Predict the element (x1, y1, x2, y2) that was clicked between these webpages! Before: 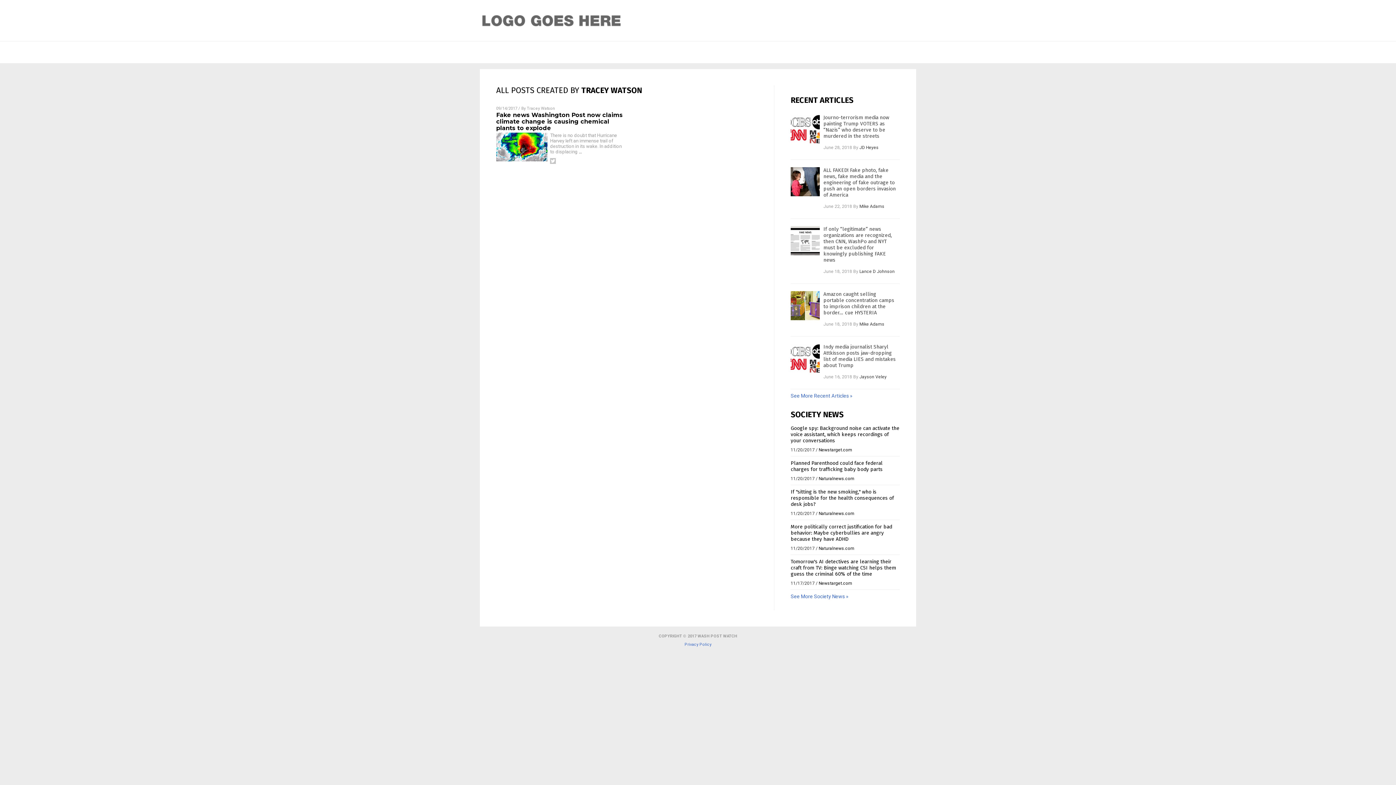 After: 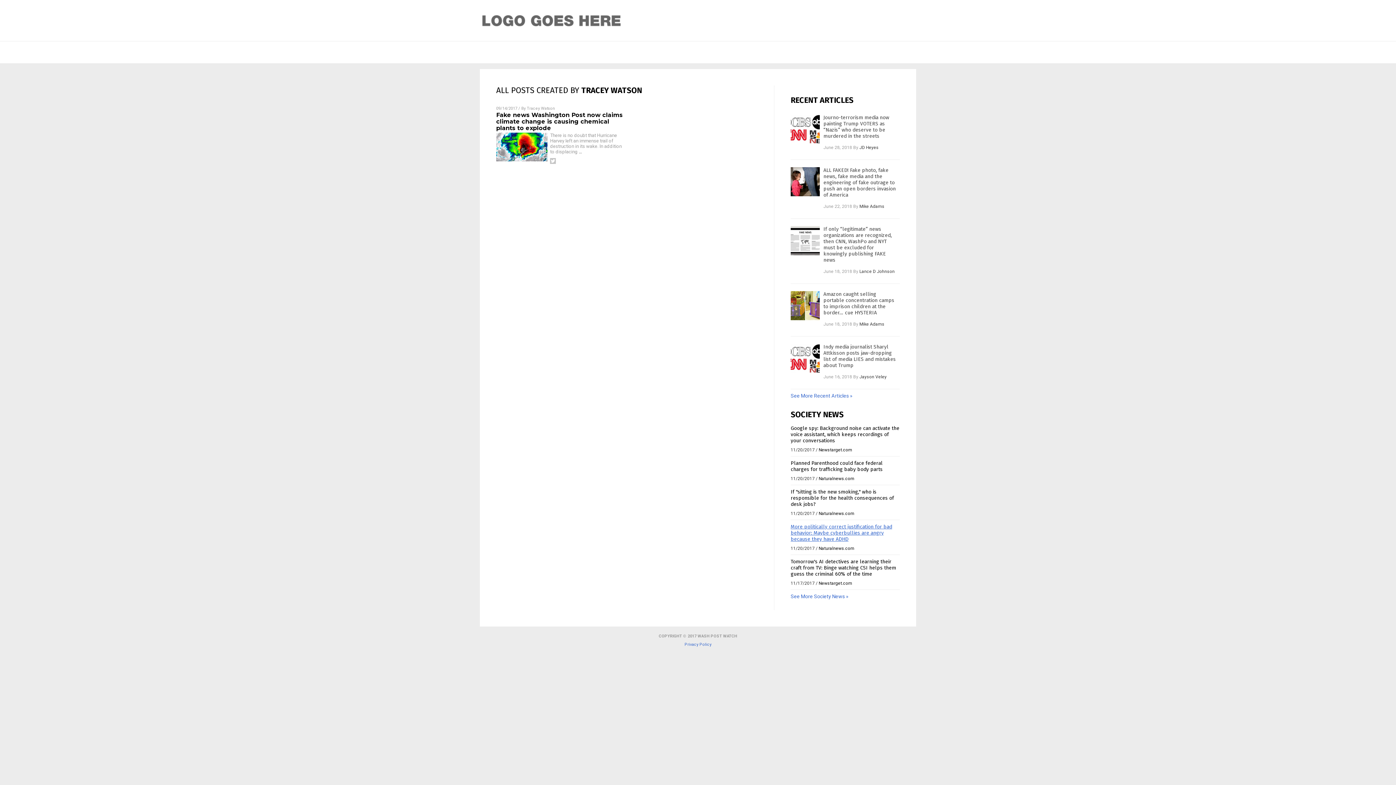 Action: bbox: (790, 524, 892, 542) label: More politically correct justification for bad behavior: Maybe cyberbullies are angry because they have ADHD